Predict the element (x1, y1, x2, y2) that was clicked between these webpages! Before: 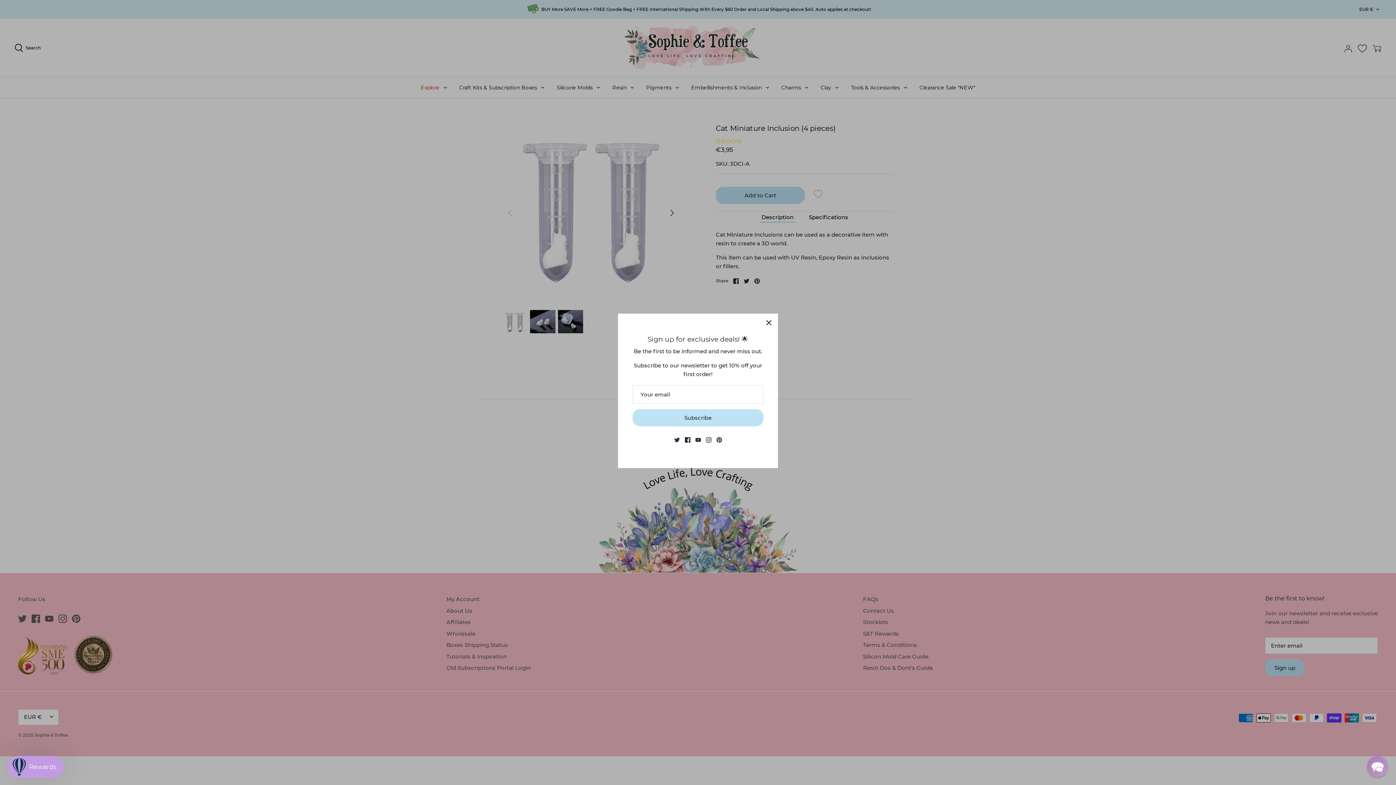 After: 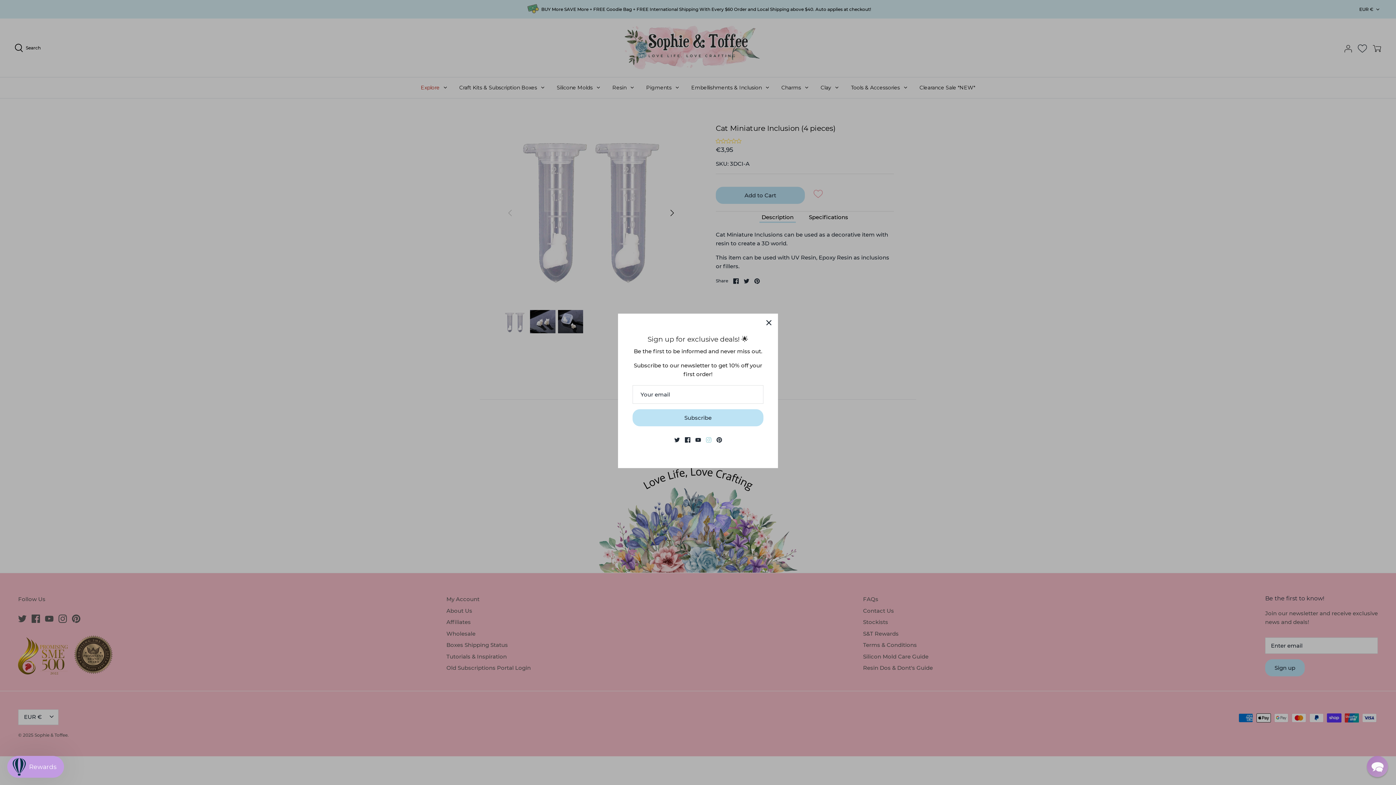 Action: bbox: (706, 459, 711, 464) label: Instagram